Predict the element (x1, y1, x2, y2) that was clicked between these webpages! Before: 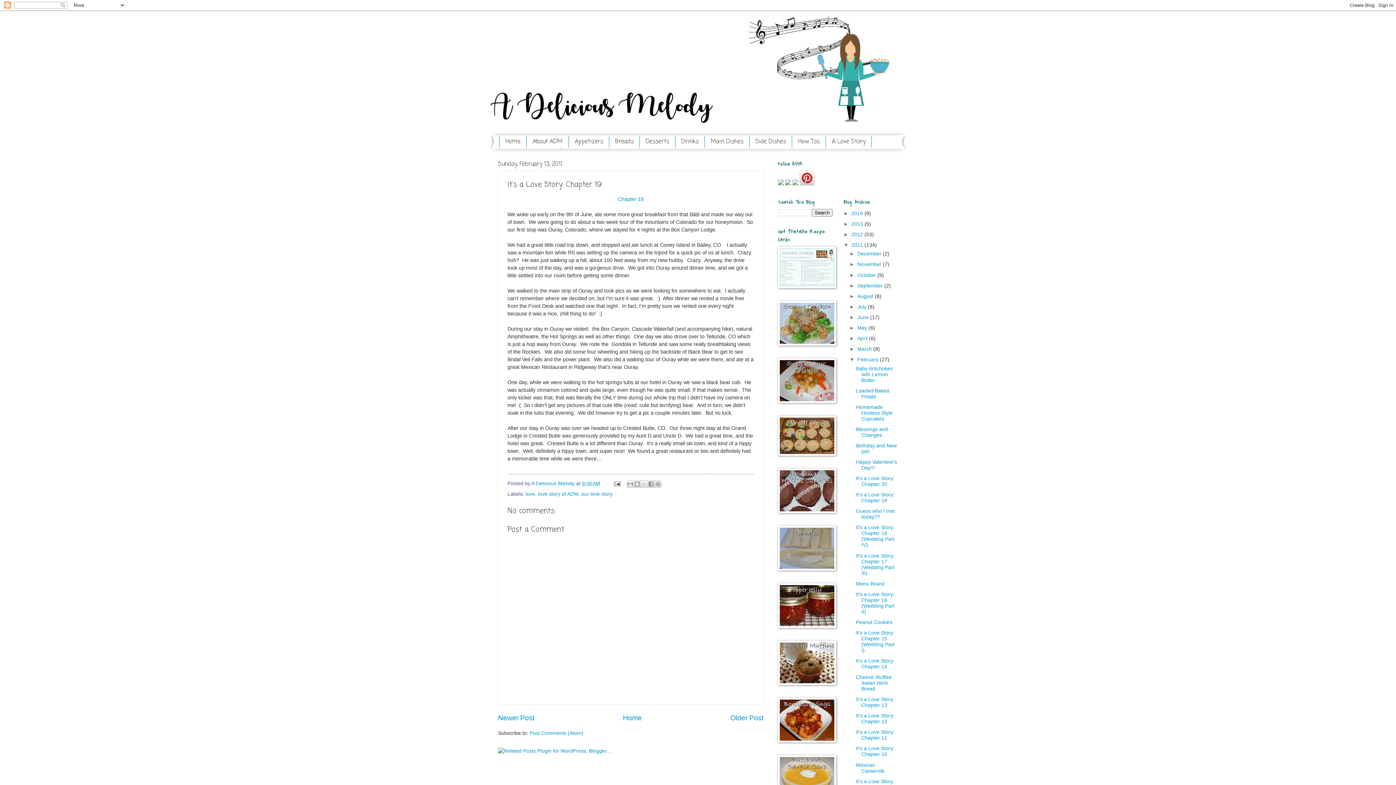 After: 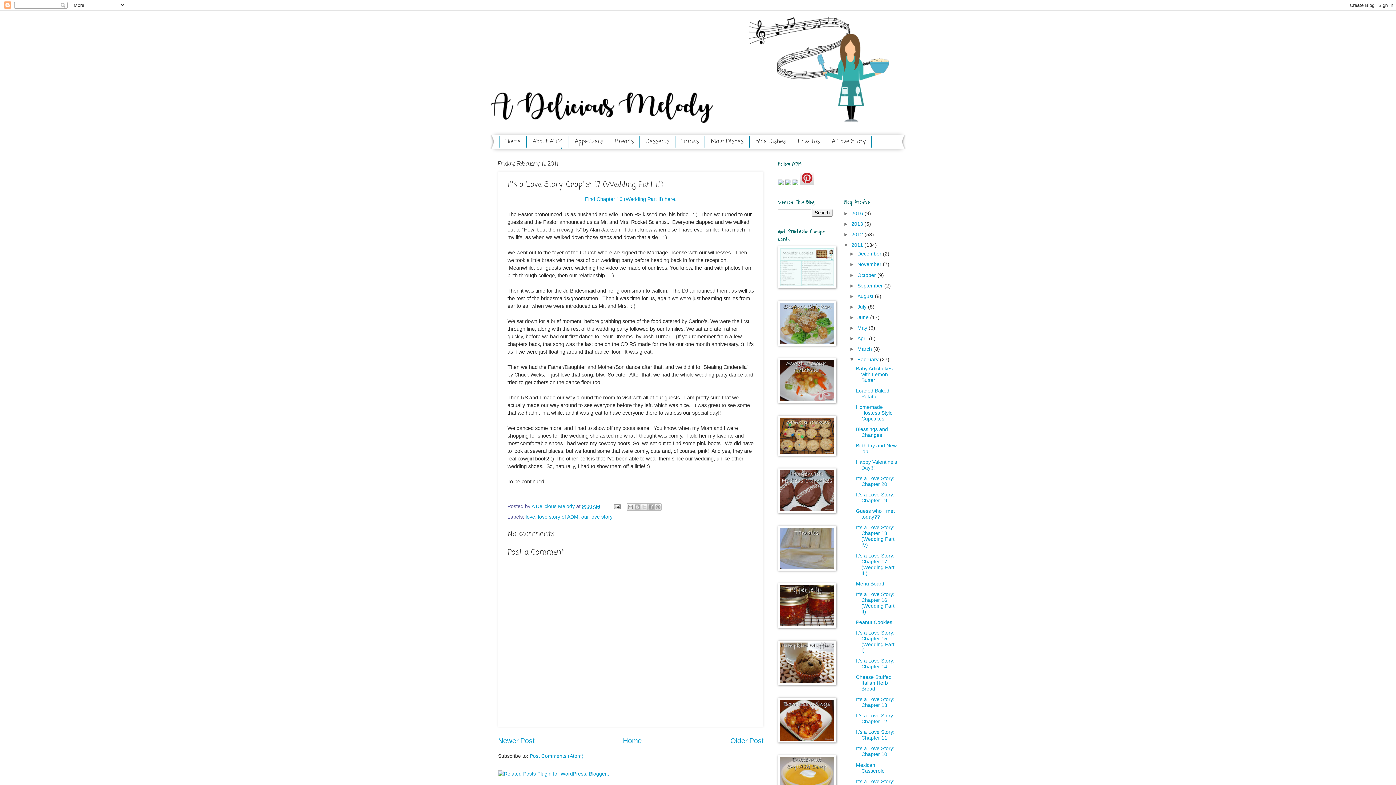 Action: bbox: (856, 553, 894, 576) label: It's a Love Story: Chapter 17 (Wedding Part III)